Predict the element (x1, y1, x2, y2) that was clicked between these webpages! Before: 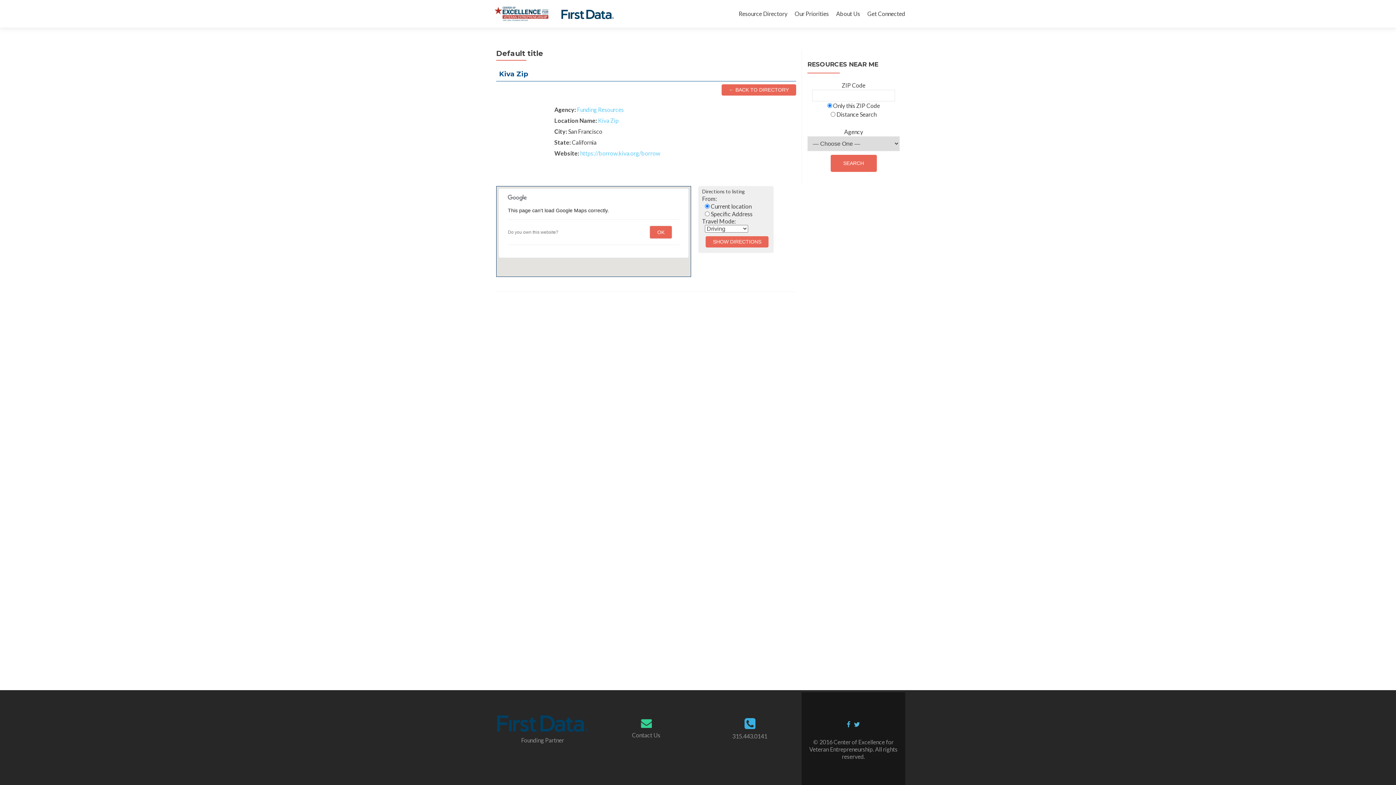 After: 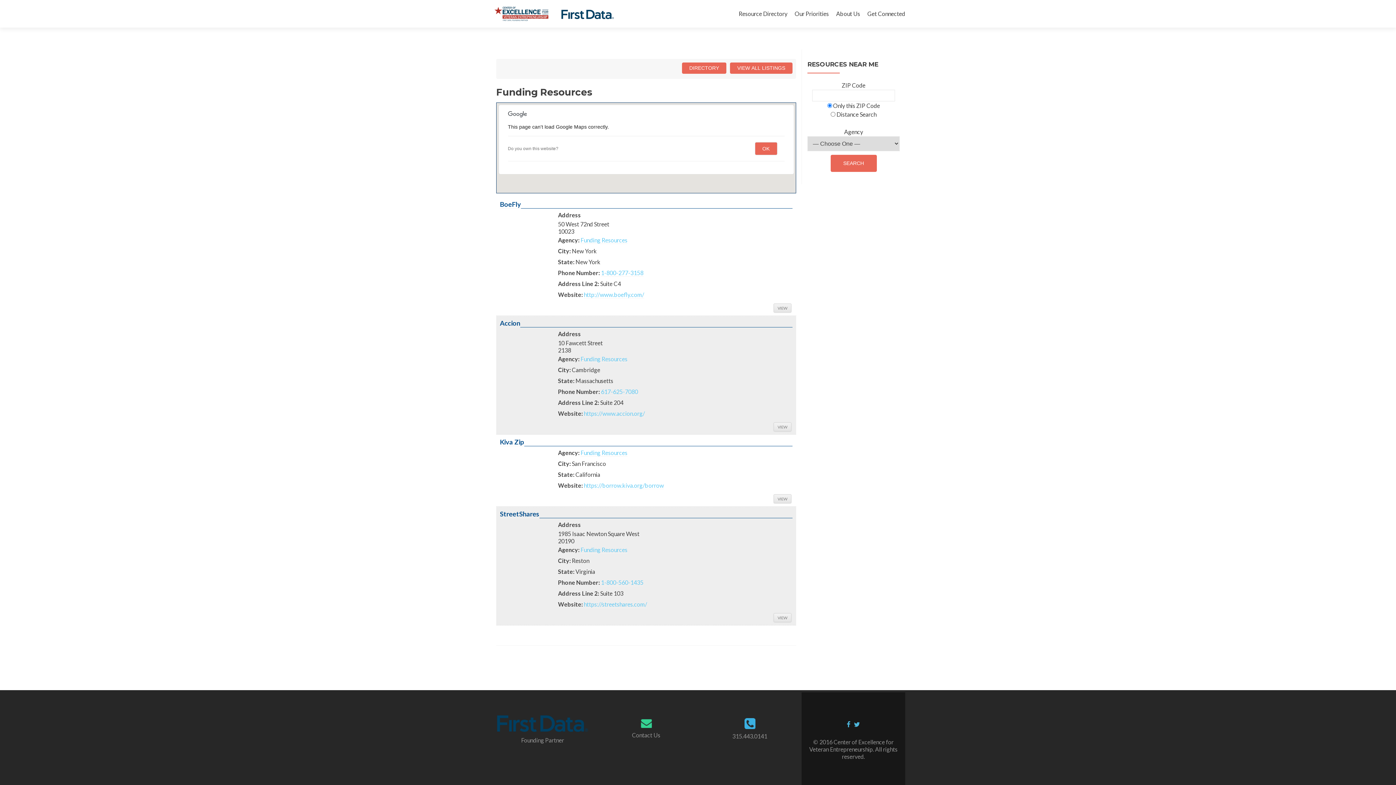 Action: bbox: (577, 106, 624, 113) label: Funding Resources